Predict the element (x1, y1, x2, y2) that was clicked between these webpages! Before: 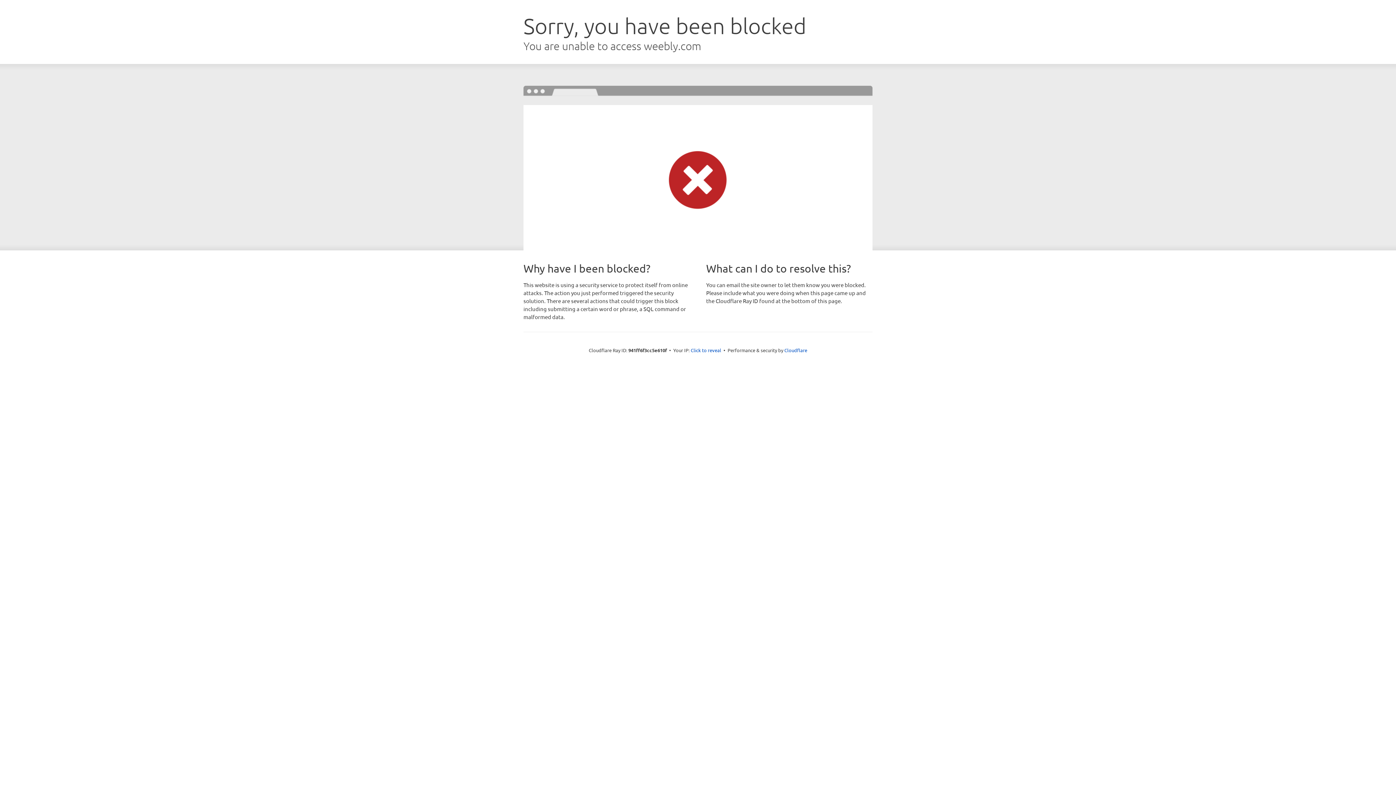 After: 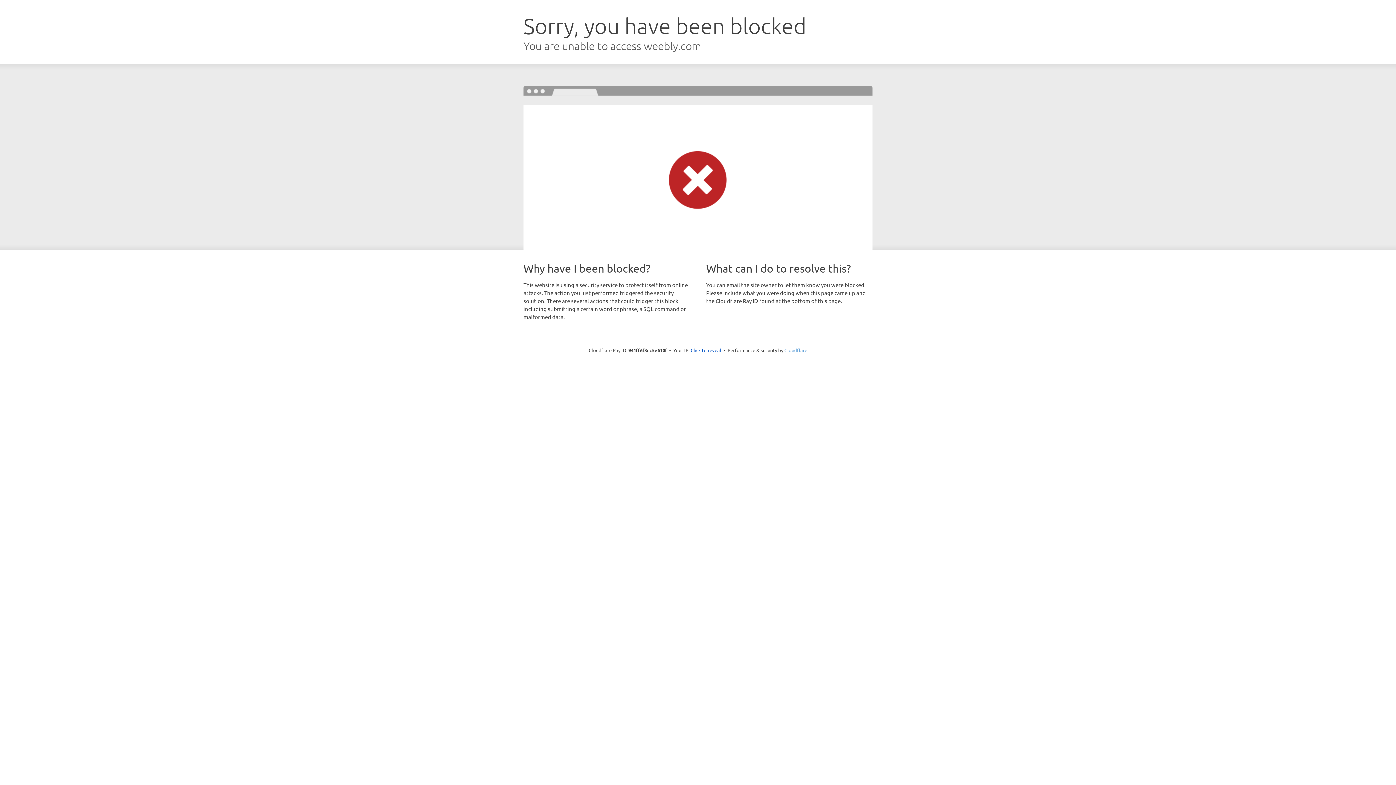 Action: bbox: (784, 347, 807, 353) label: Cloudflare